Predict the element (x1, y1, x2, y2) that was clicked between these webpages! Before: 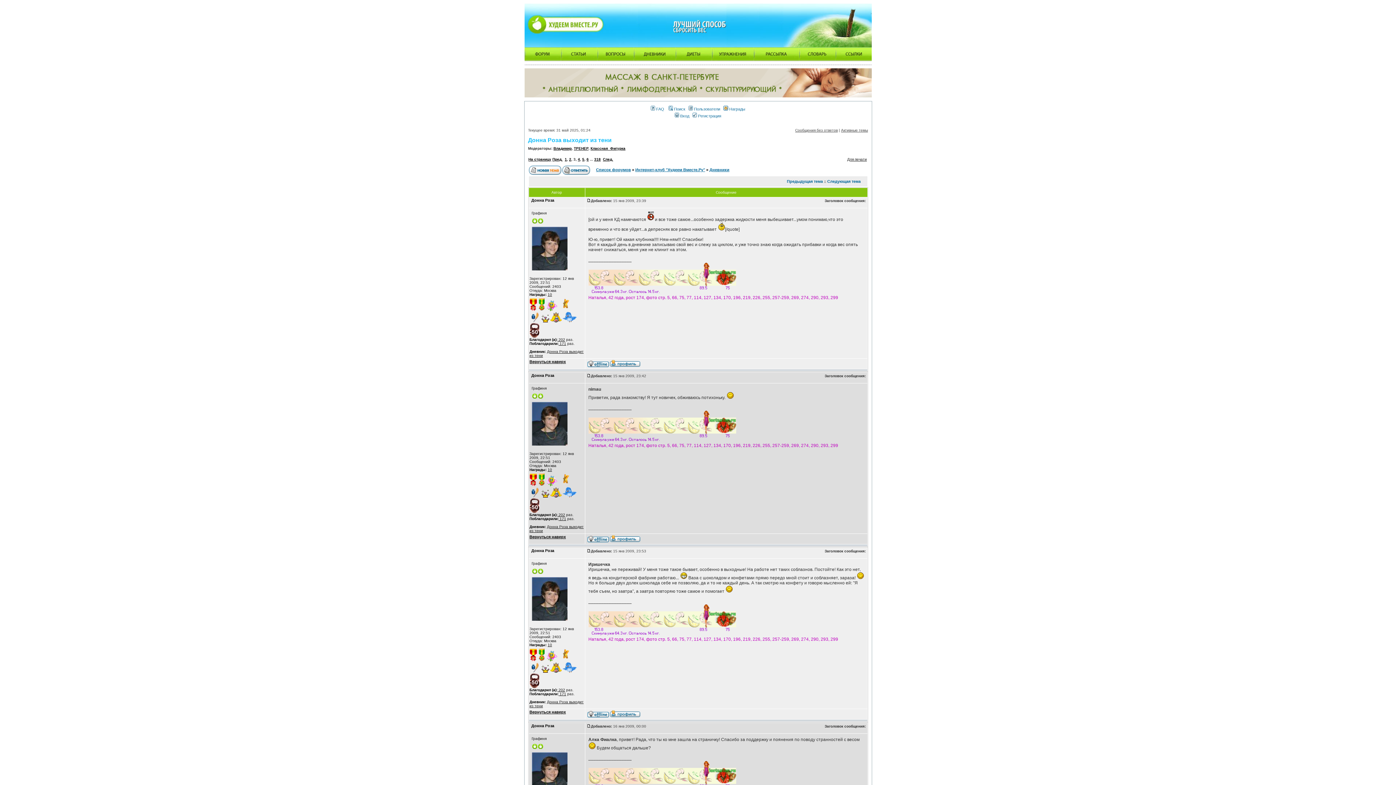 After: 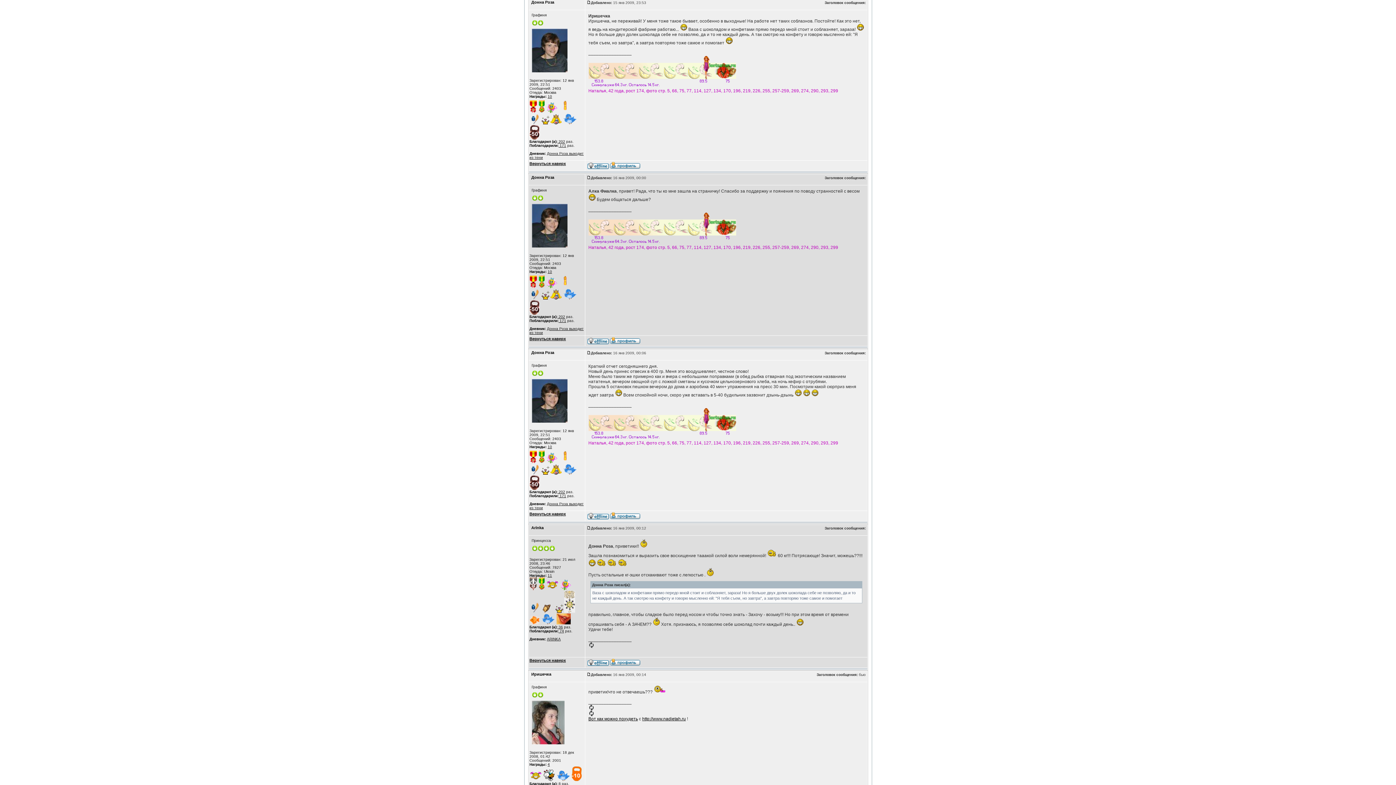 Action: bbox: (586, 549, 591, 553)